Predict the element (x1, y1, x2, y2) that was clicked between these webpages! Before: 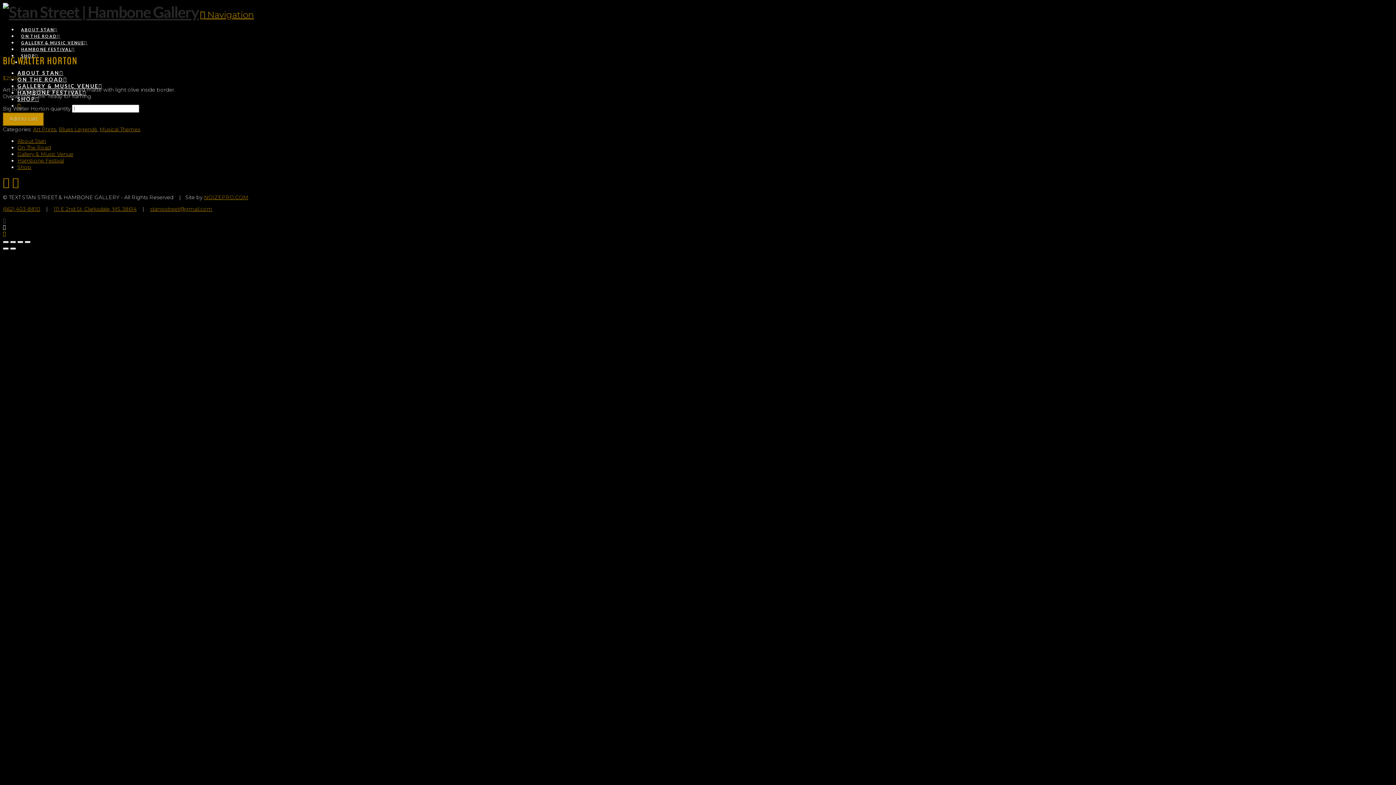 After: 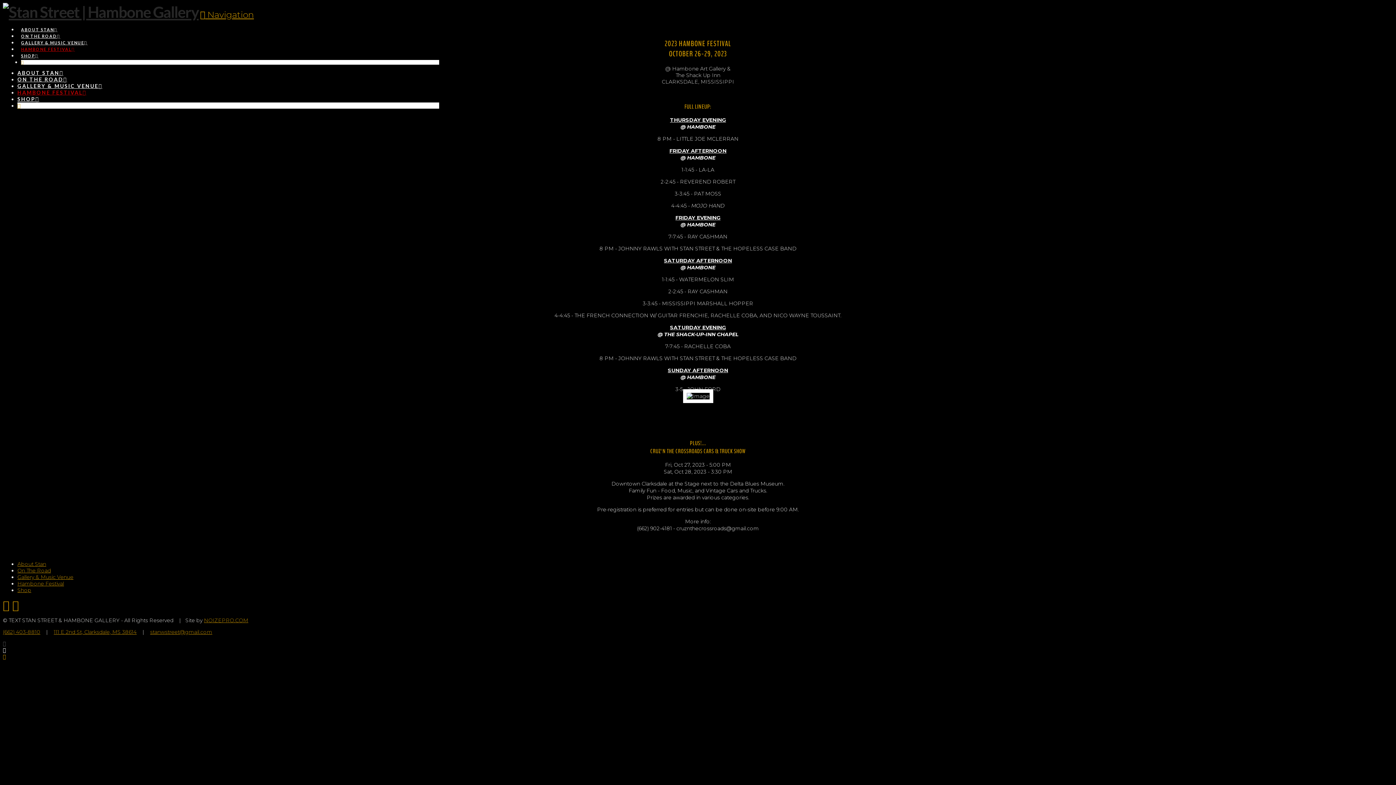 Action: label: Hambone Festival bbox: (17, 157, 64, 163)